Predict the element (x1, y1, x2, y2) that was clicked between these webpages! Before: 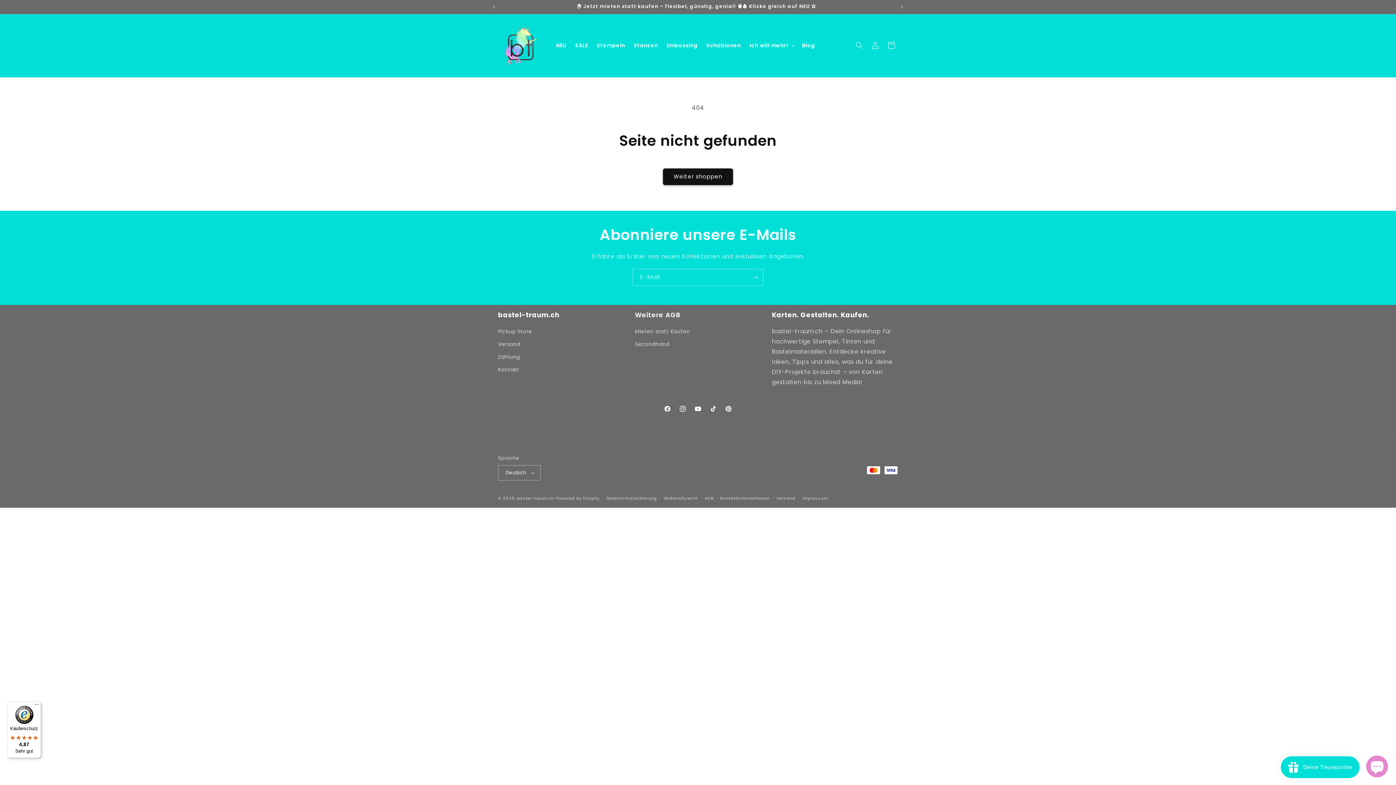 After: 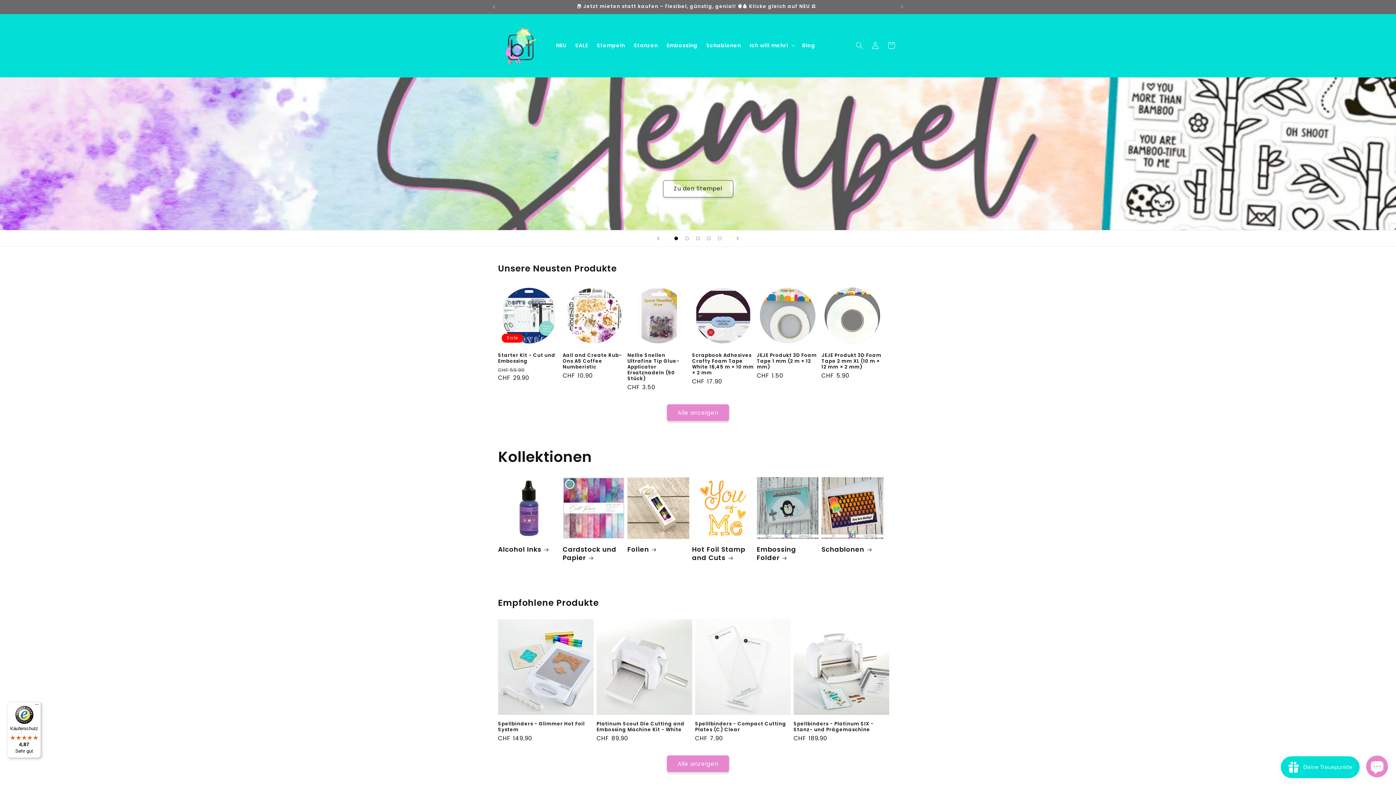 Action: bbox: (495, 21, 544, 69)